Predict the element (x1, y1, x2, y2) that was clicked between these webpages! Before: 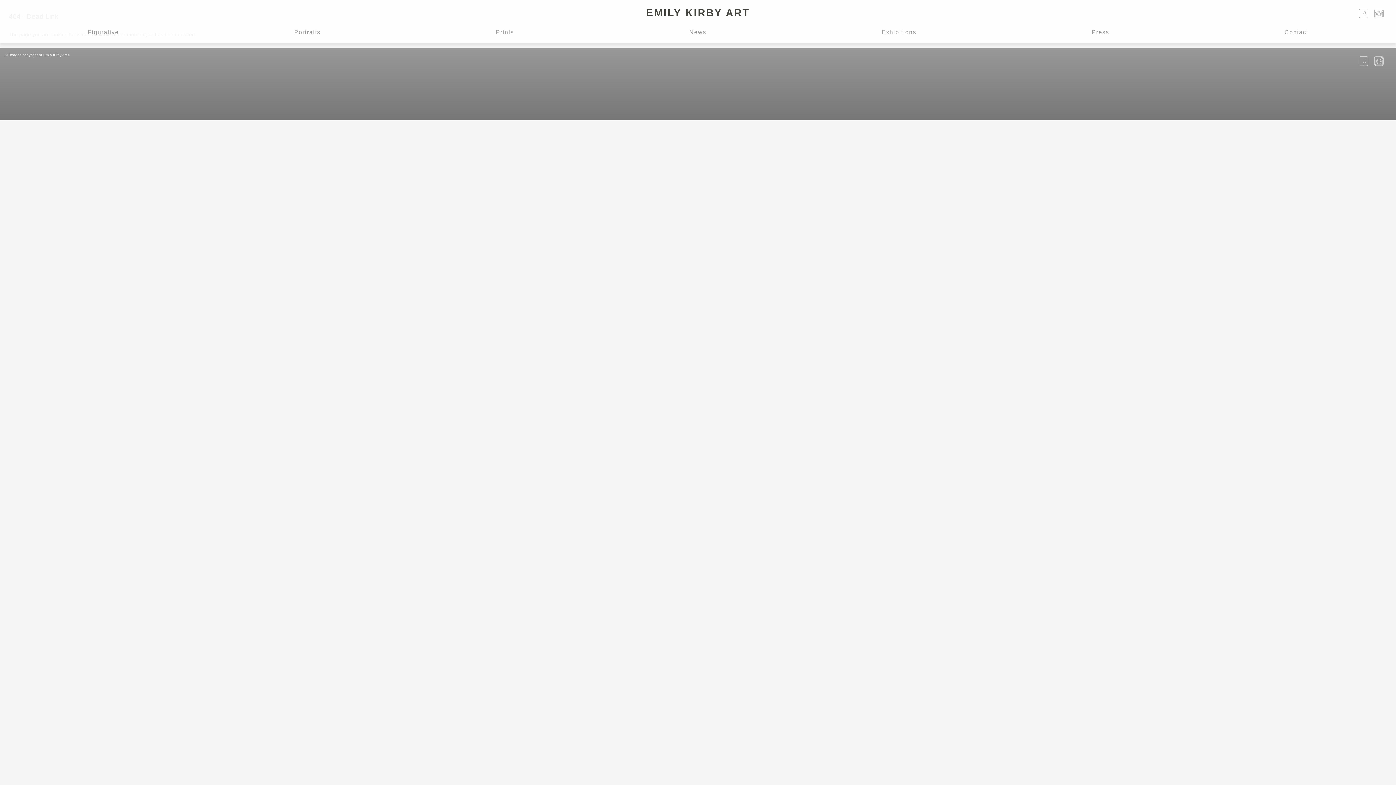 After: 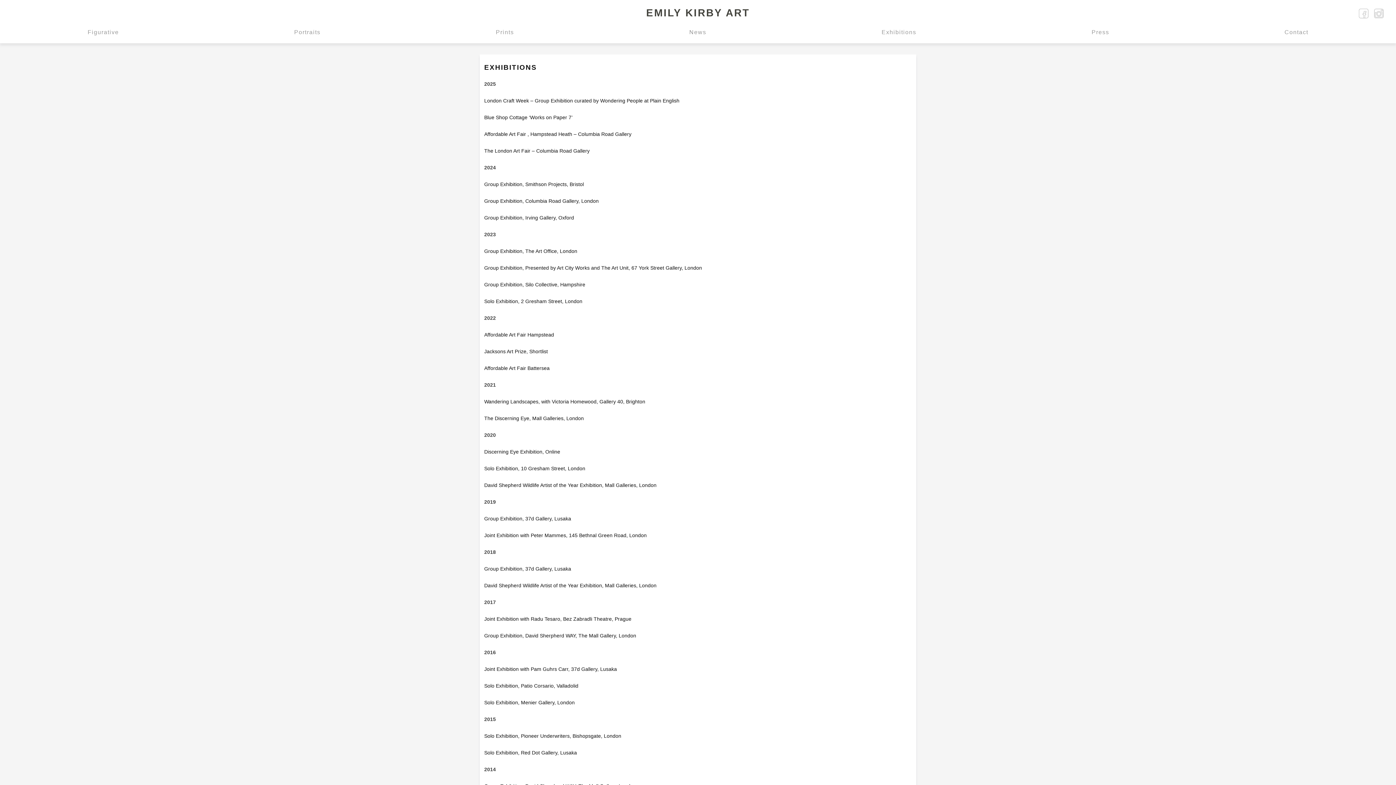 Action: bbox: (881, 28, 916, 38) label: Exhibitions